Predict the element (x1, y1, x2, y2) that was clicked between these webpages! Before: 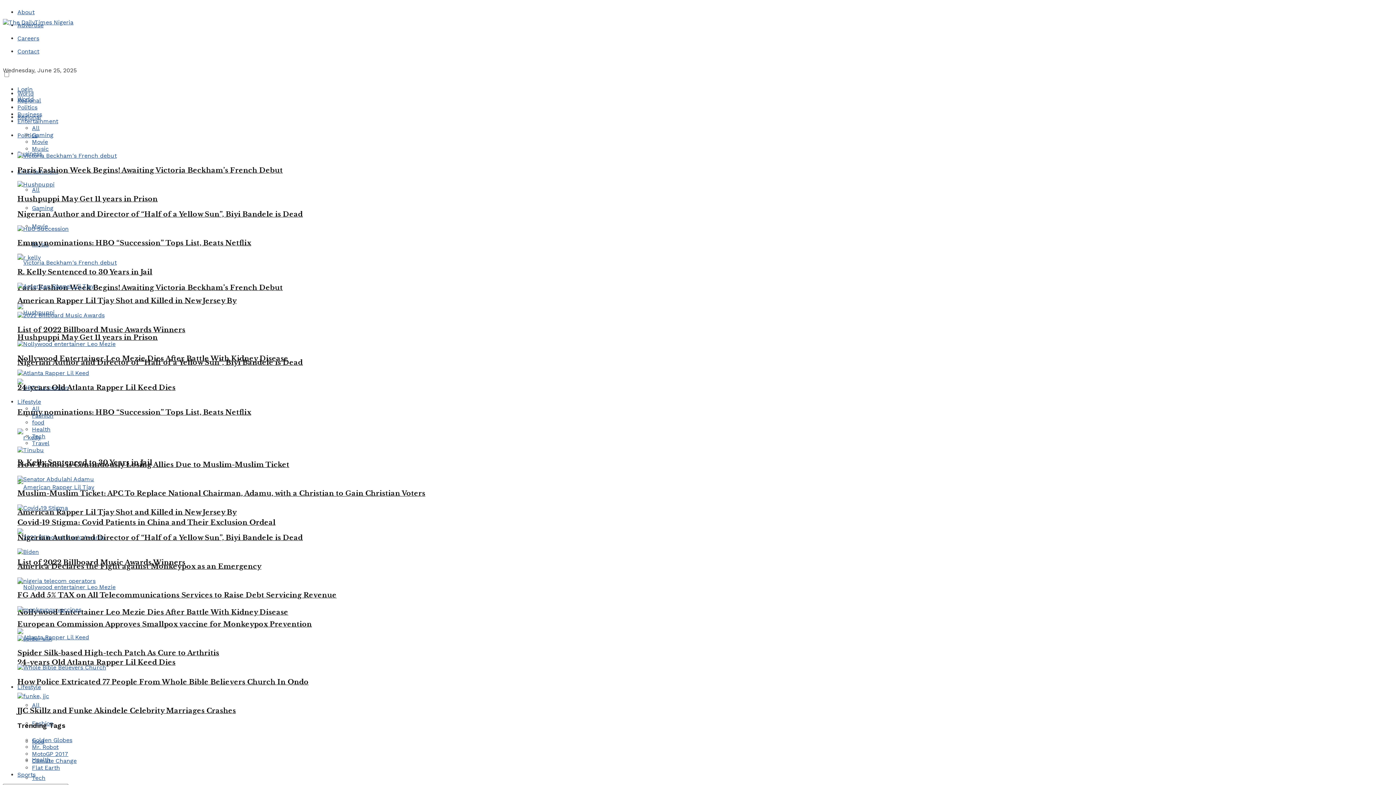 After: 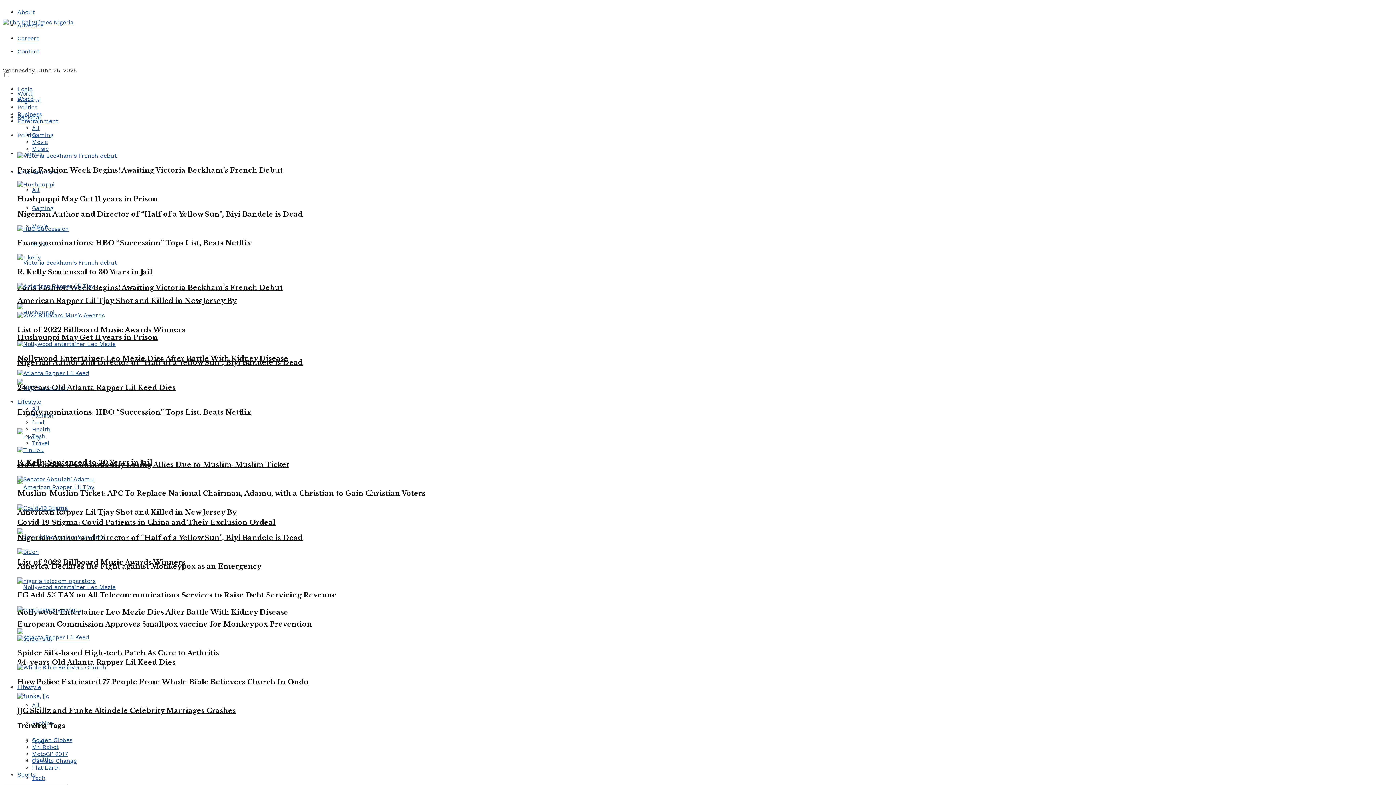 Action: label: Nigerian Author and Director of “Half of a Yellow Sun”, Biyi Bandele is Dead bbox: (17, 210, 302, 218)